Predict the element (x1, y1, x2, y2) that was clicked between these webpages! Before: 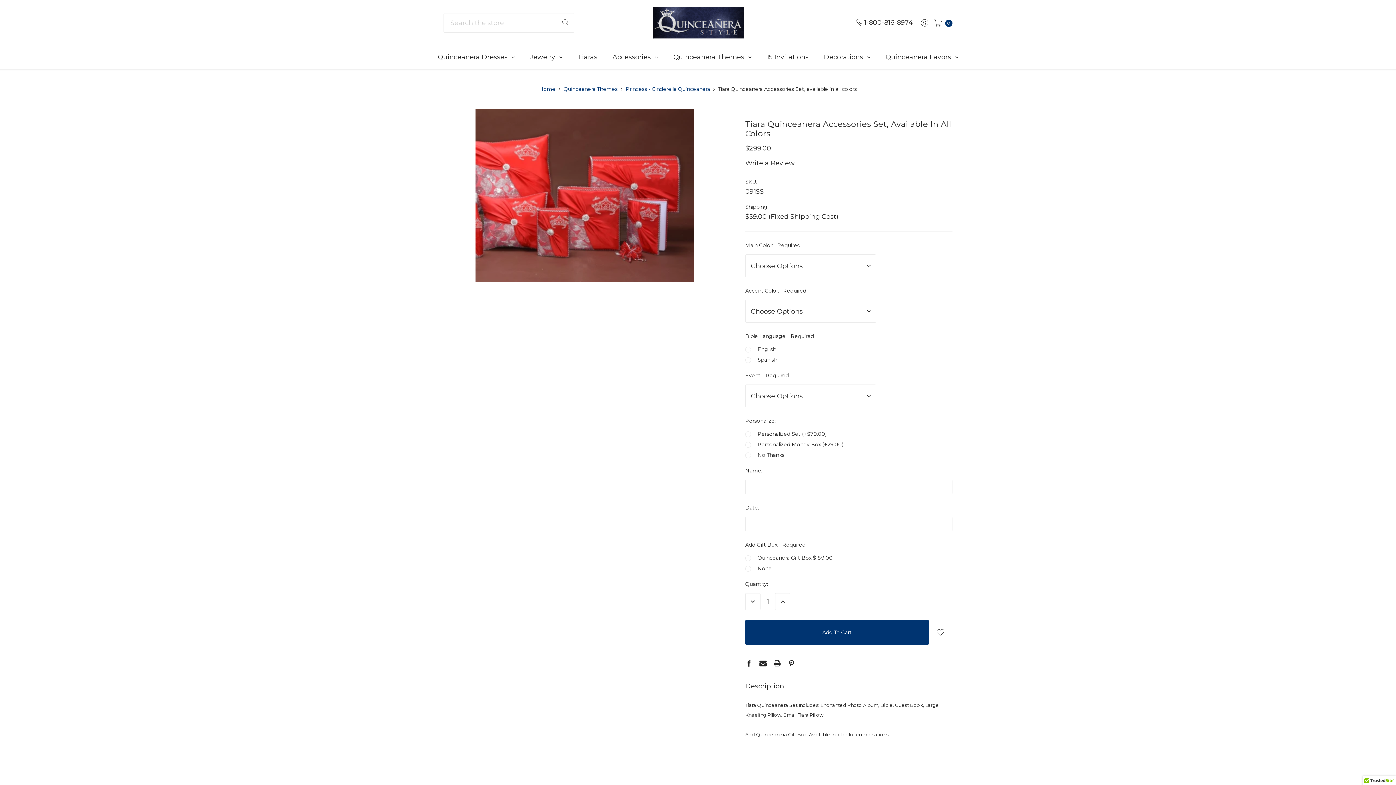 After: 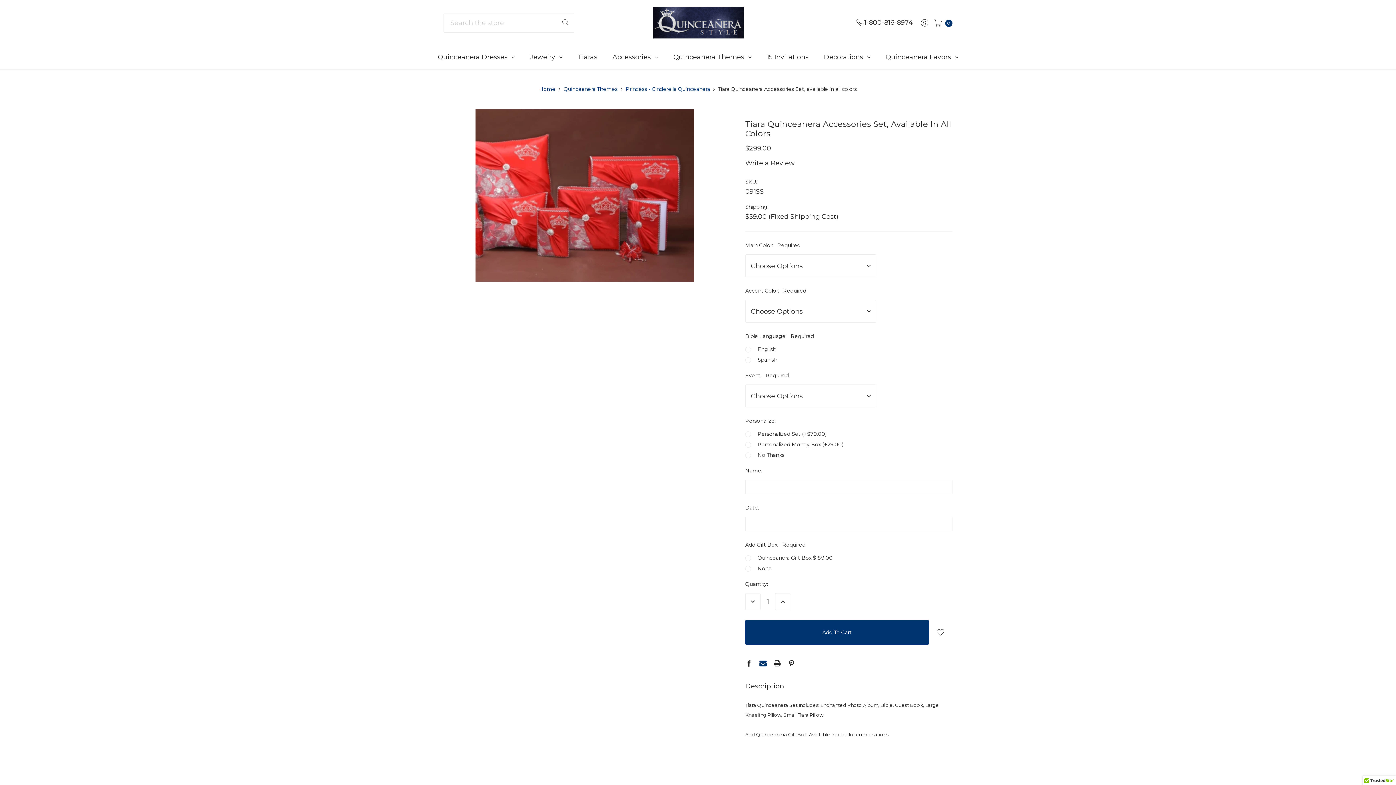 Action: bbox: (759, 659, 766, 667) label: Email 